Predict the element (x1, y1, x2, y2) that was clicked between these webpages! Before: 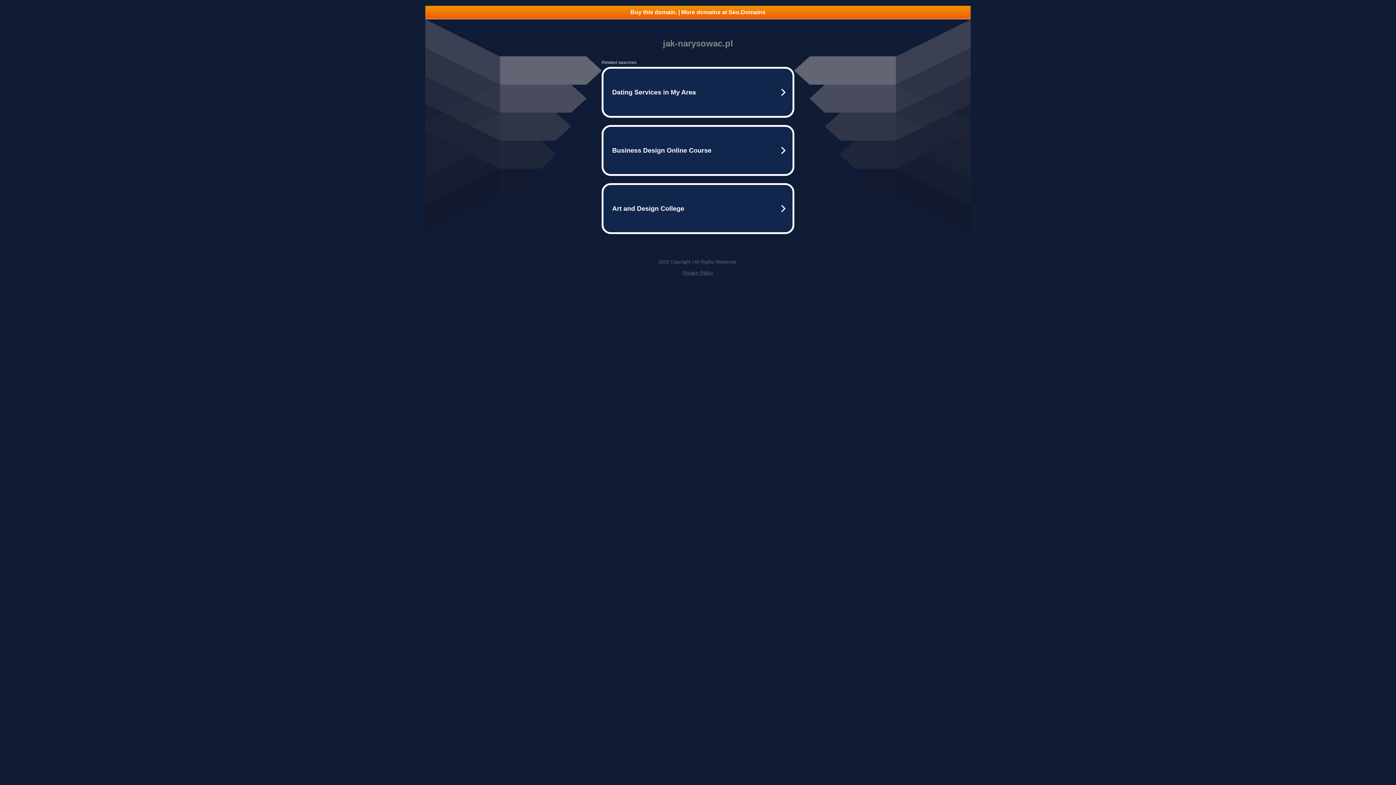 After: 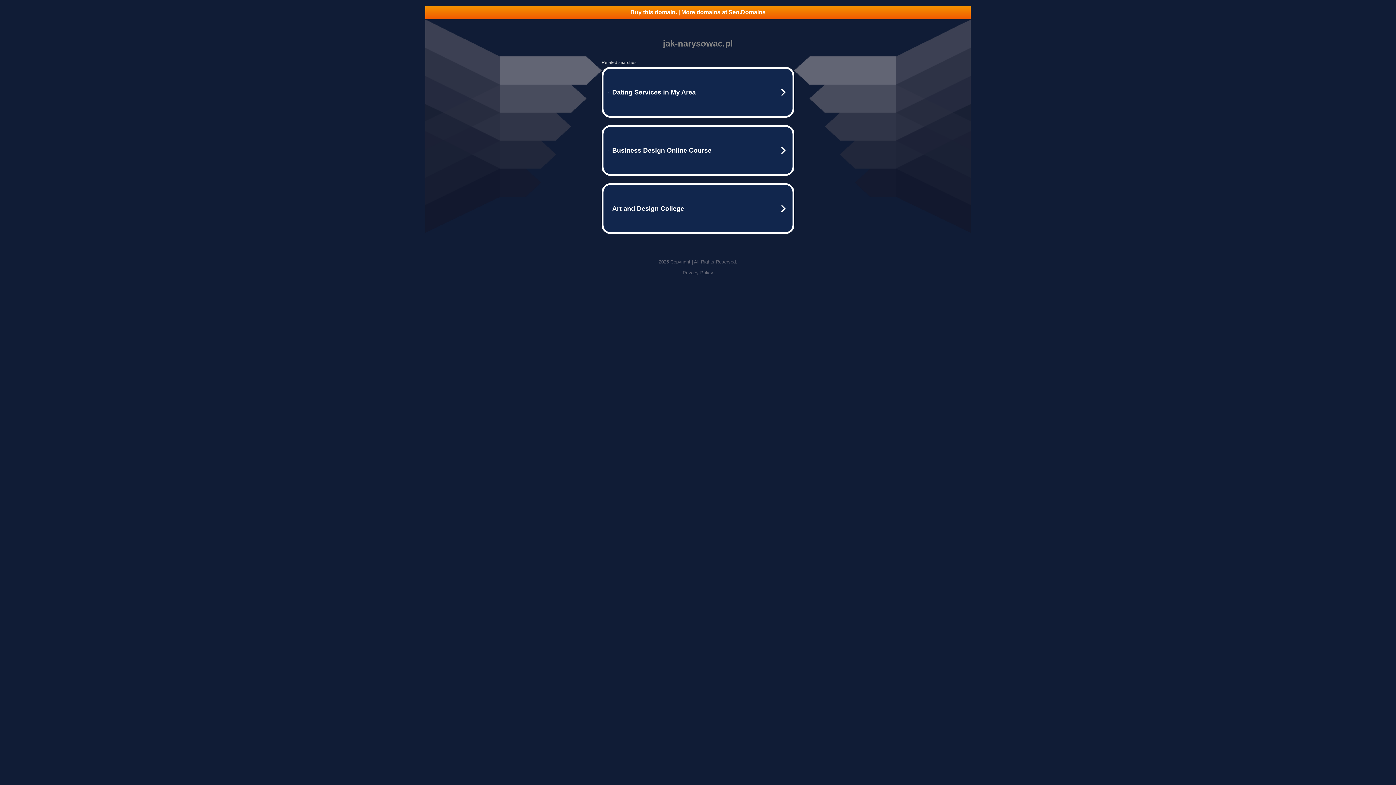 Action: bbox: (425, 5, 970, 18) label: Buy this domain. | More domains at Seo.Domains